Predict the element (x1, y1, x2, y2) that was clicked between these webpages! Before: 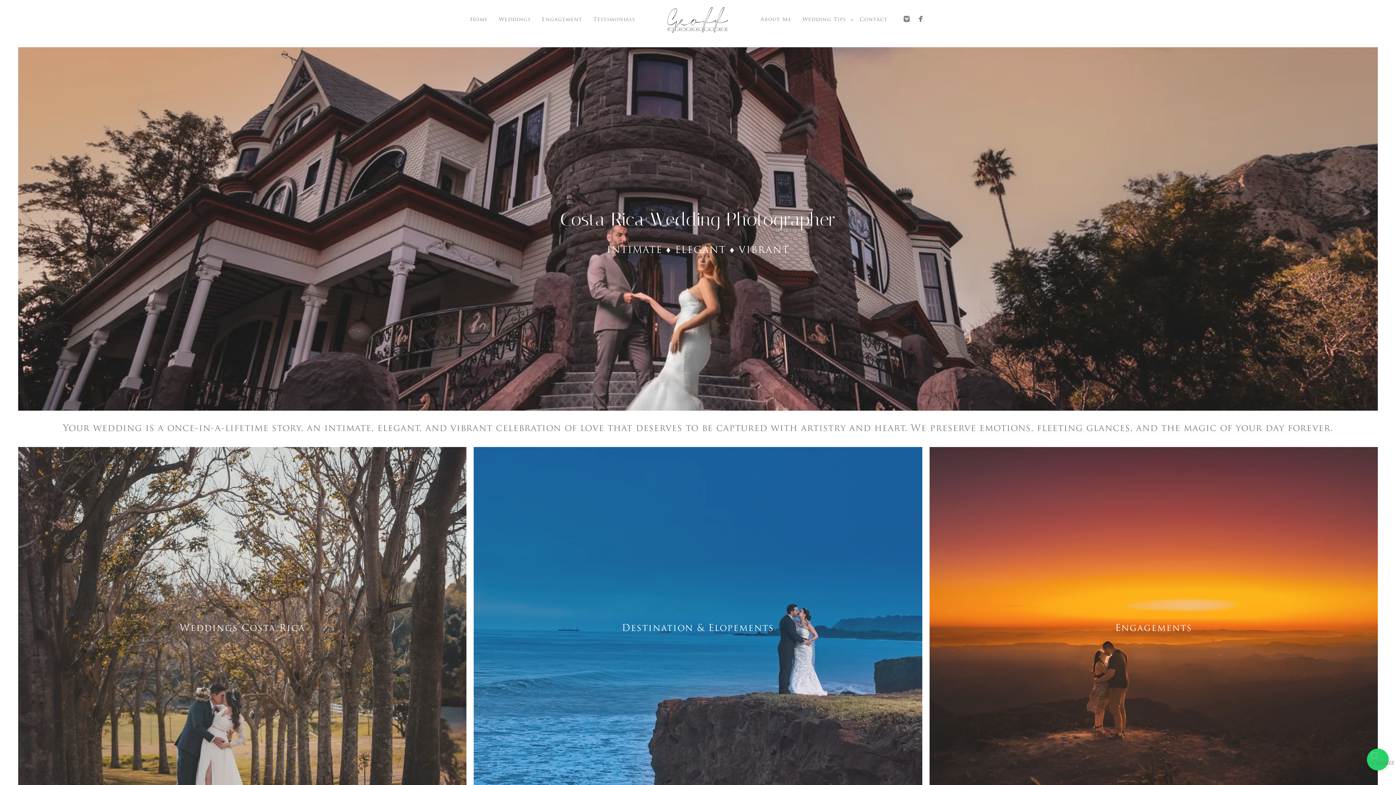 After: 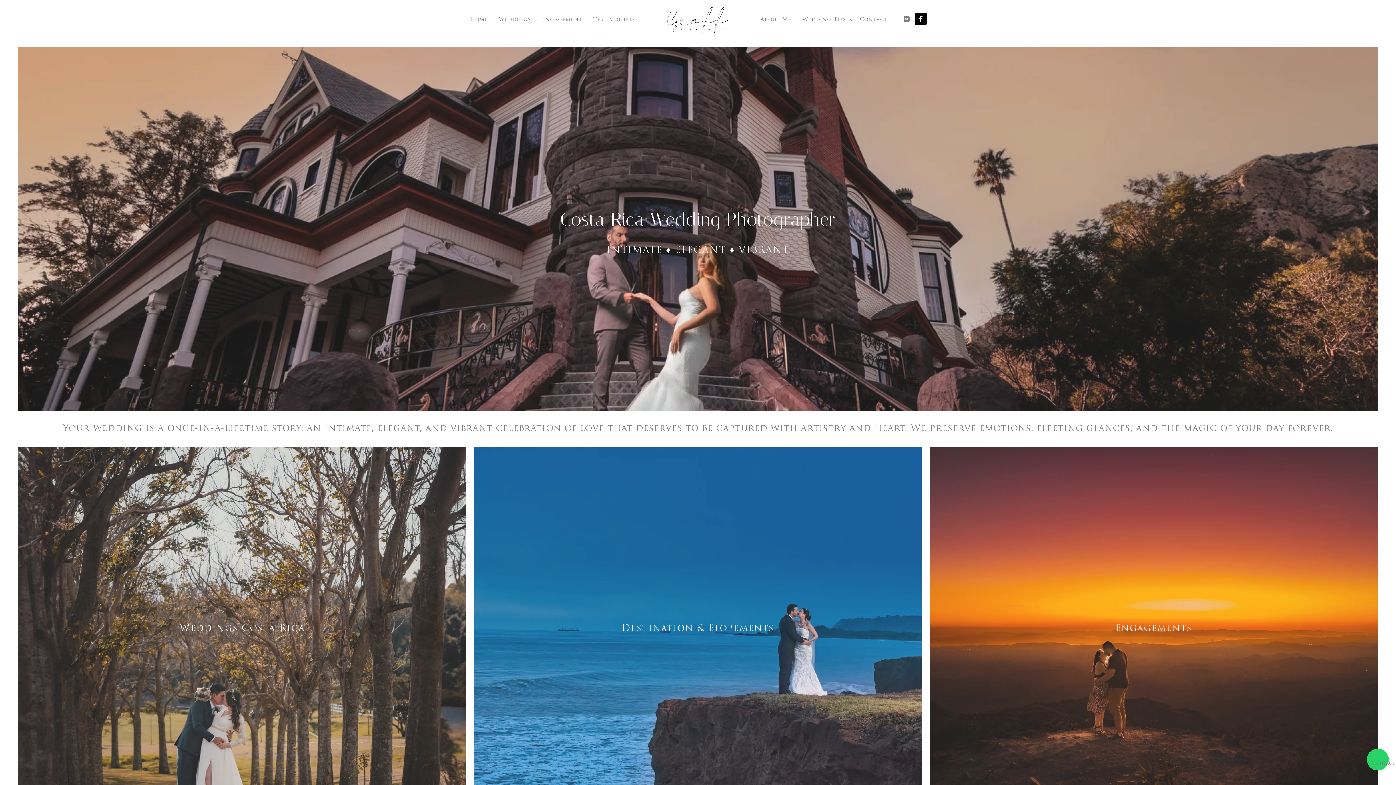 Action: bbox: (914, 12, 927, 25)